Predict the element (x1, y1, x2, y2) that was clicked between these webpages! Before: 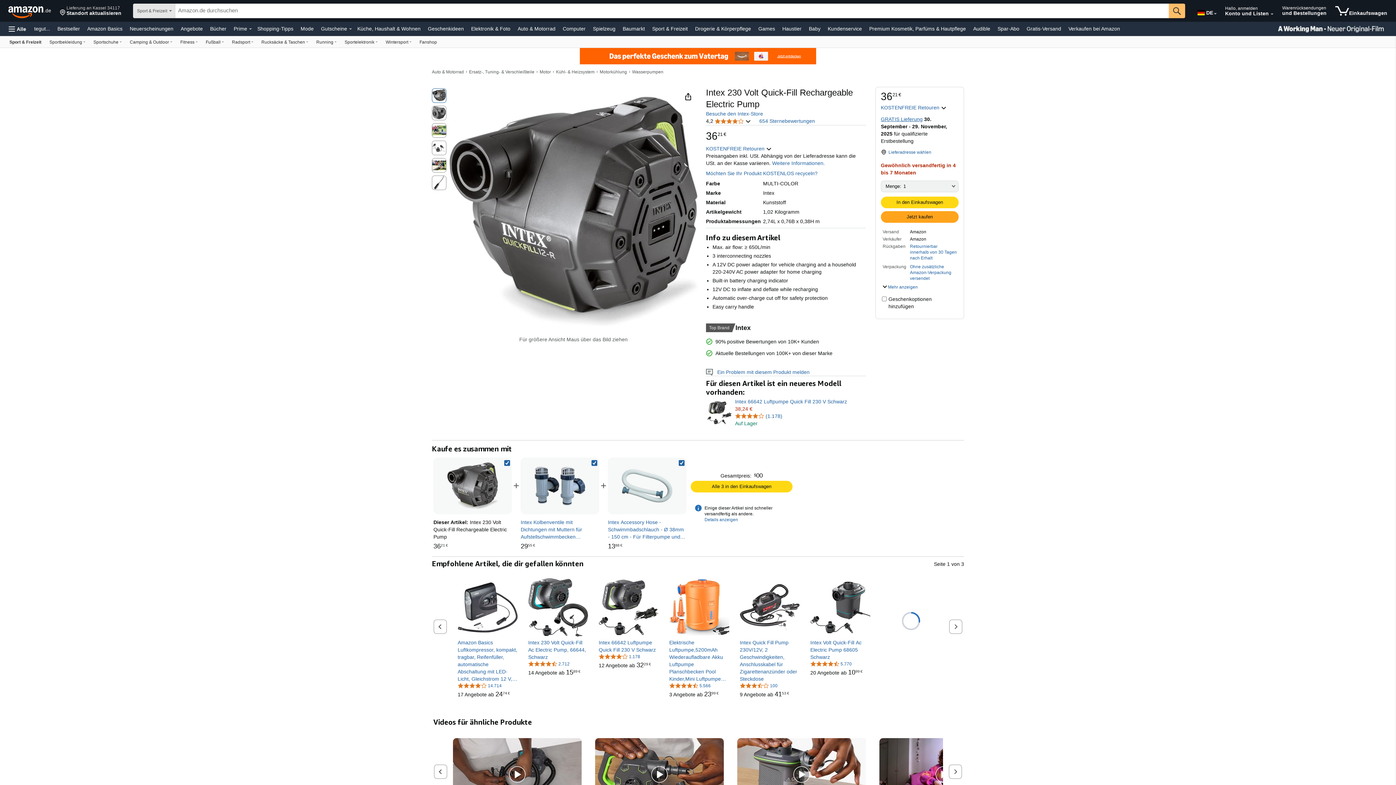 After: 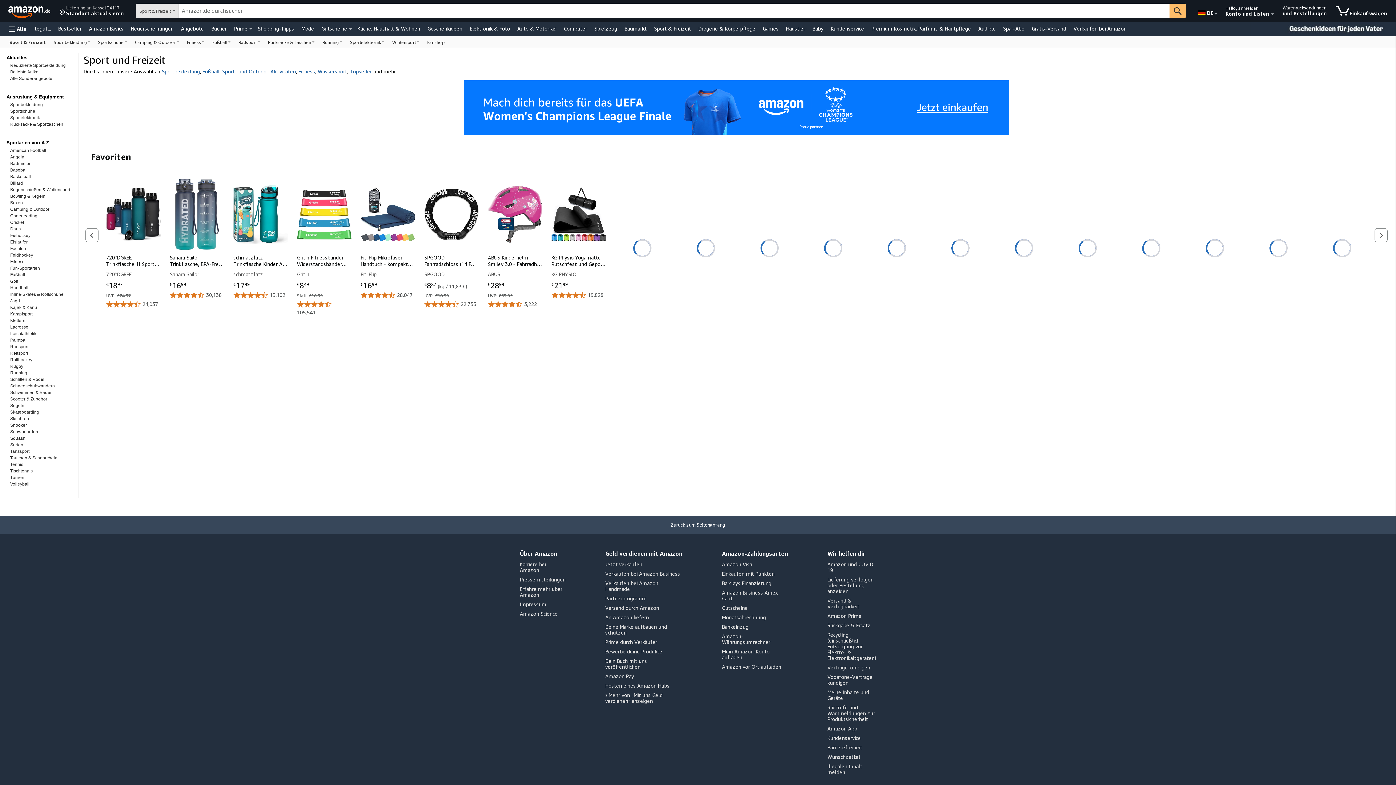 Action: label: Sport & Freizeit bbox: (5, 36, 45, 47)